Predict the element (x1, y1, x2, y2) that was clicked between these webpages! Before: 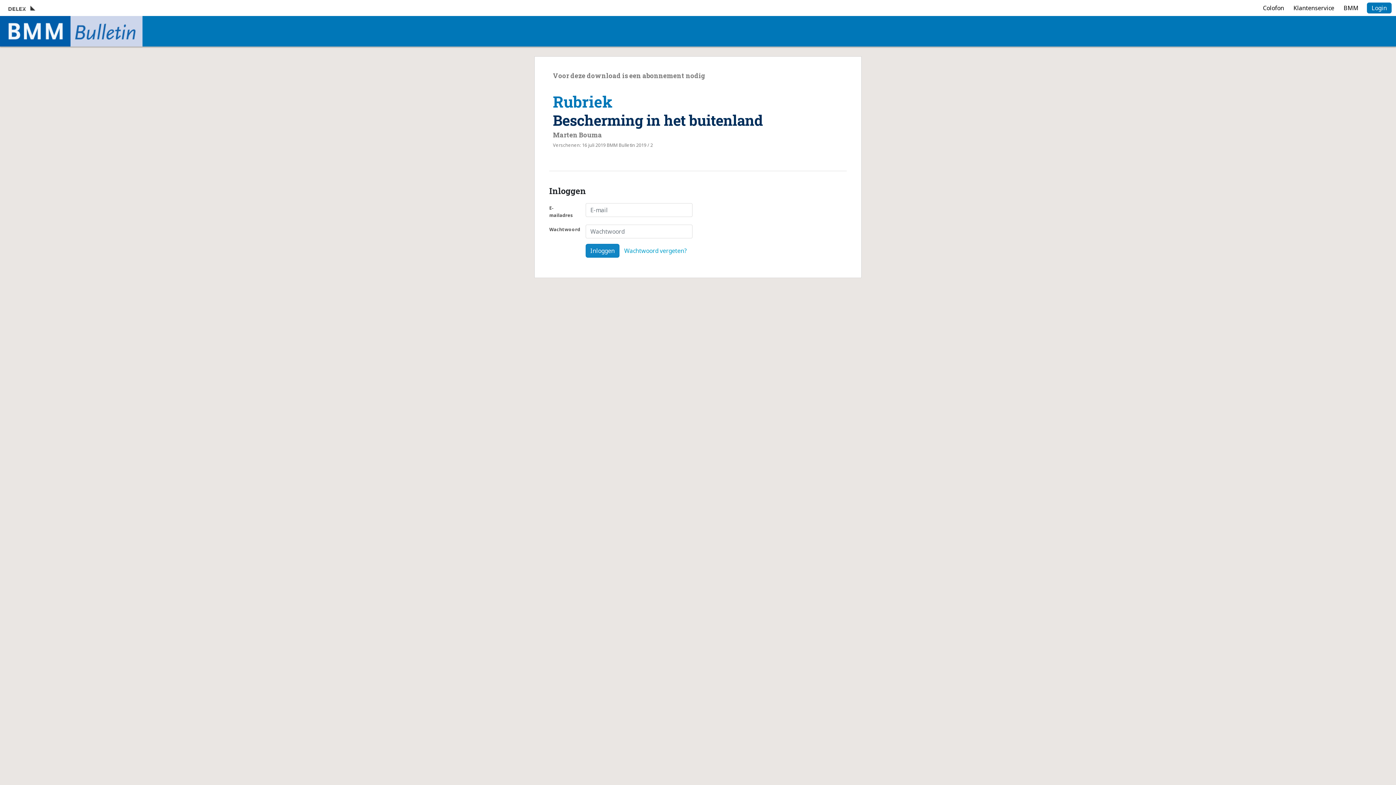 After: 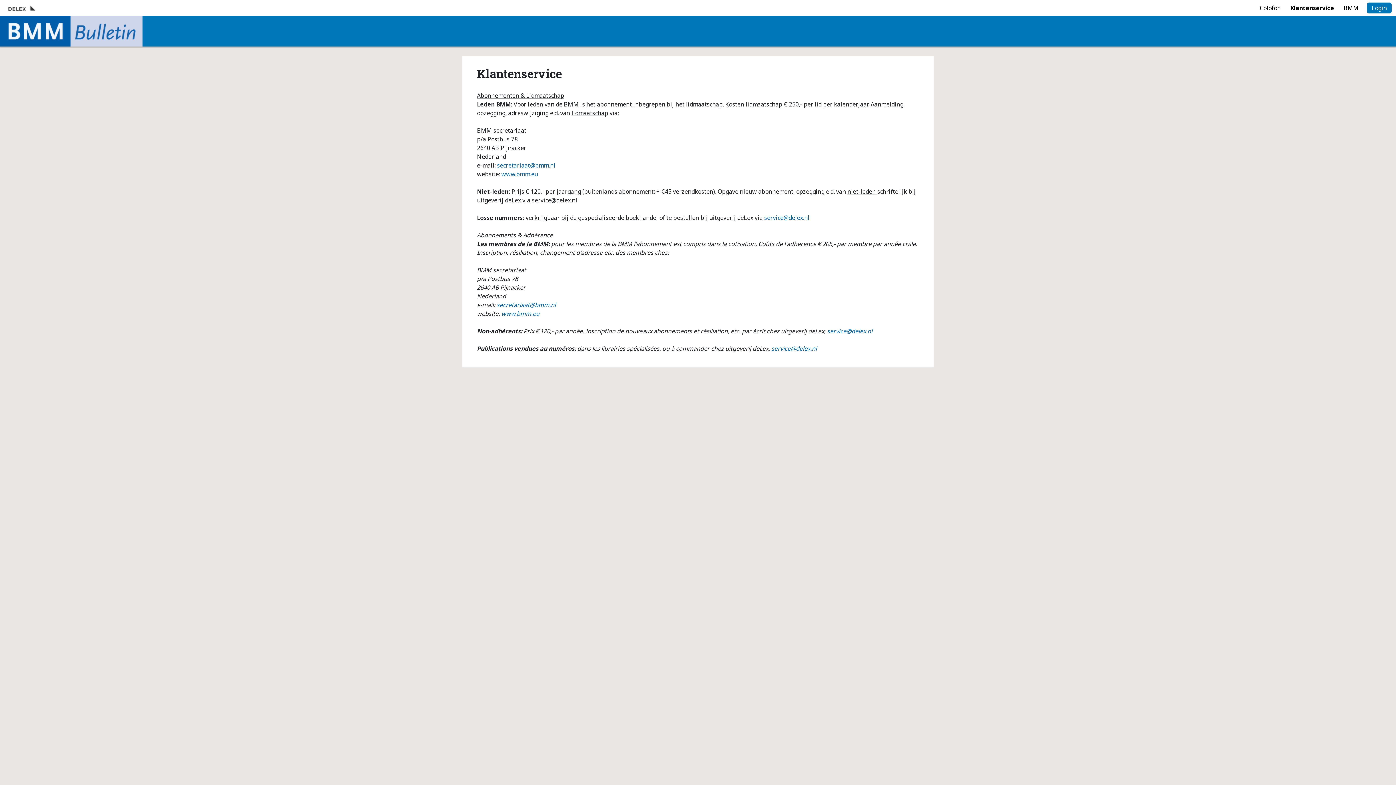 Action: label: Klantenservice bbox: (1289, 2, 1339, 13)